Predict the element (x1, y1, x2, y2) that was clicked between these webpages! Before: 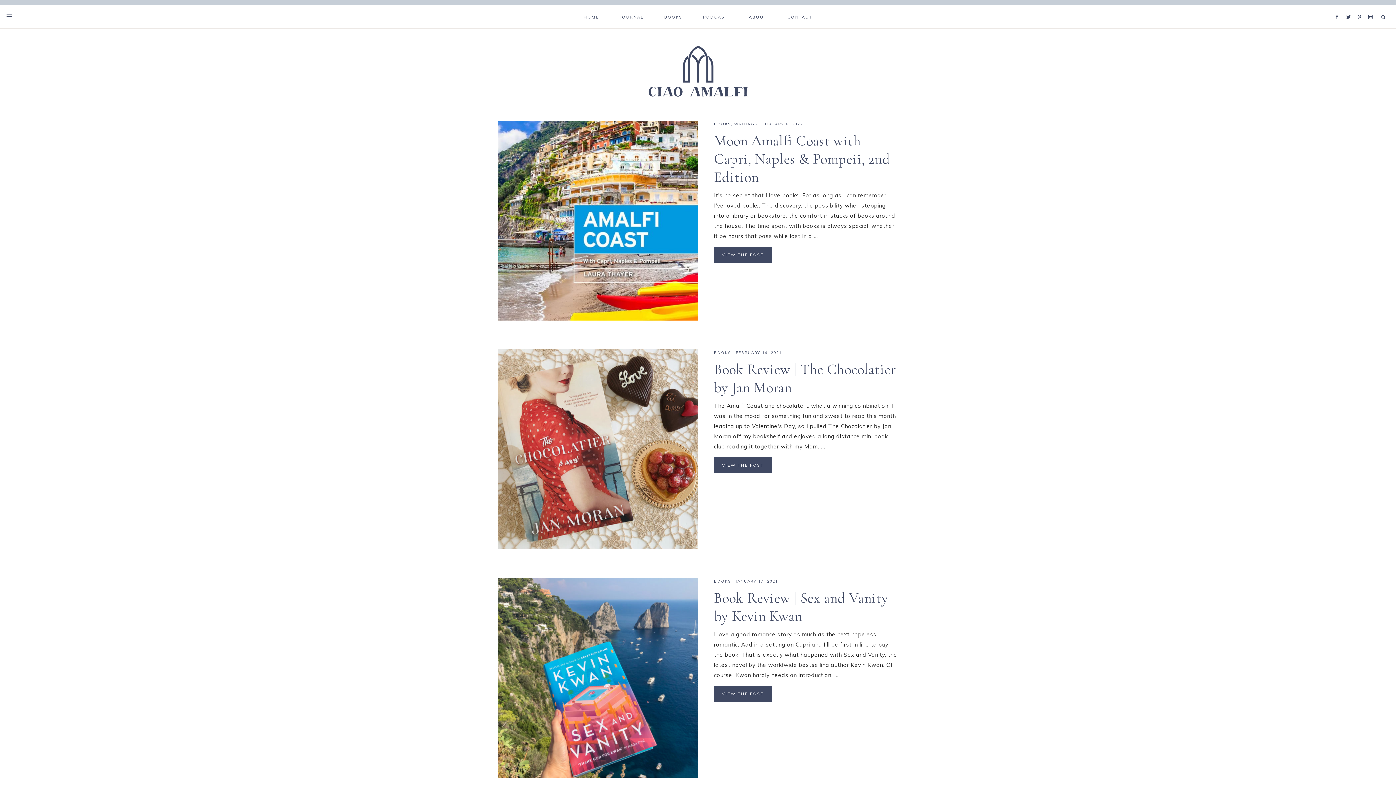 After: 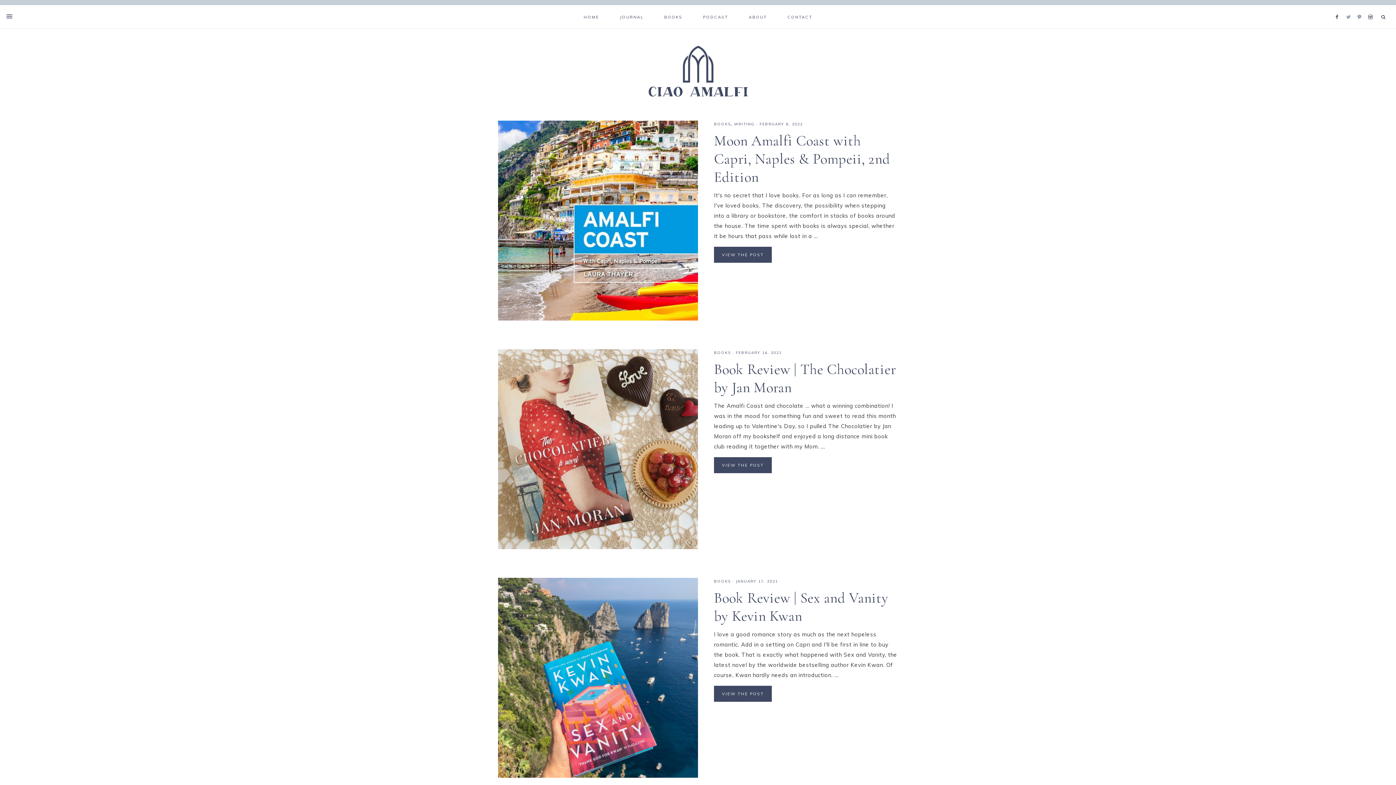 Action: bbox: (1345, 5, 1355, 10)